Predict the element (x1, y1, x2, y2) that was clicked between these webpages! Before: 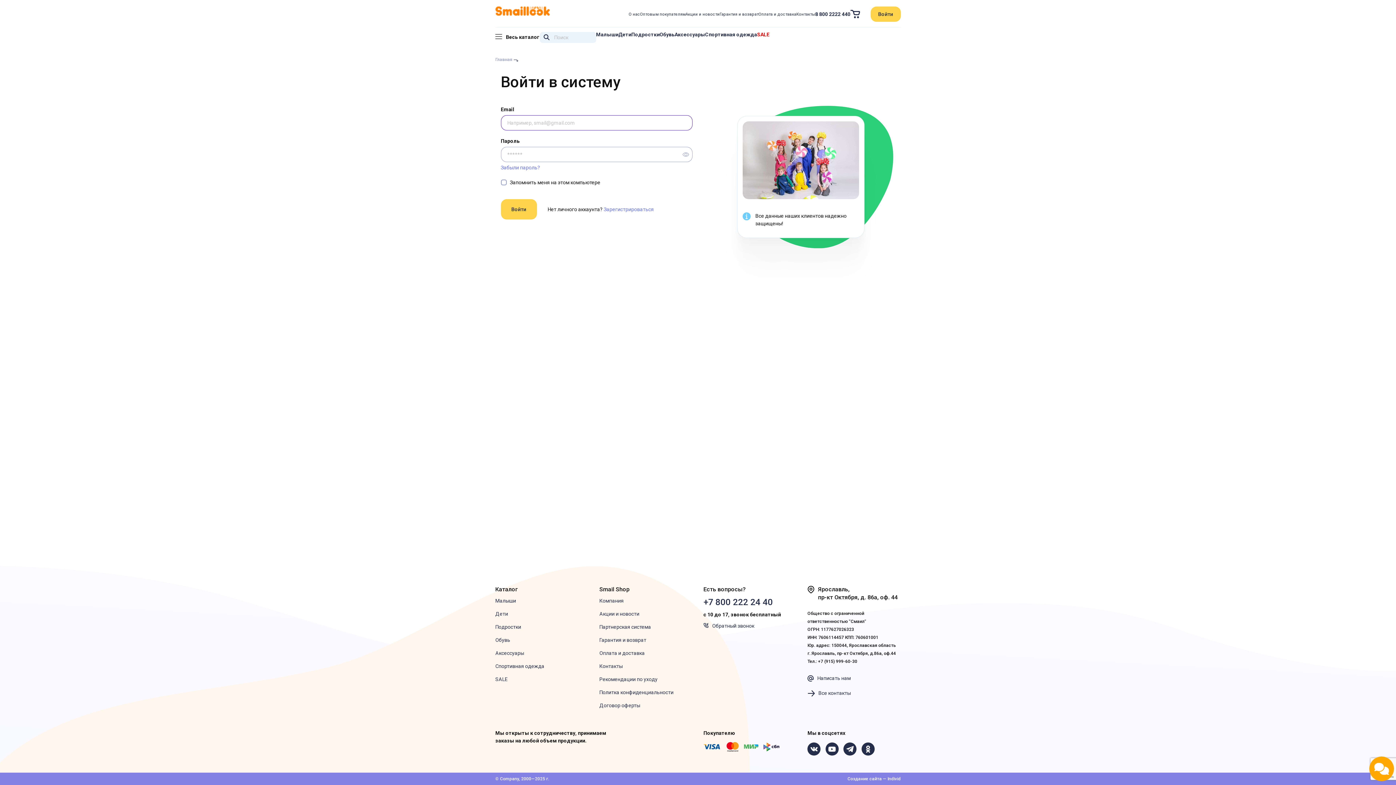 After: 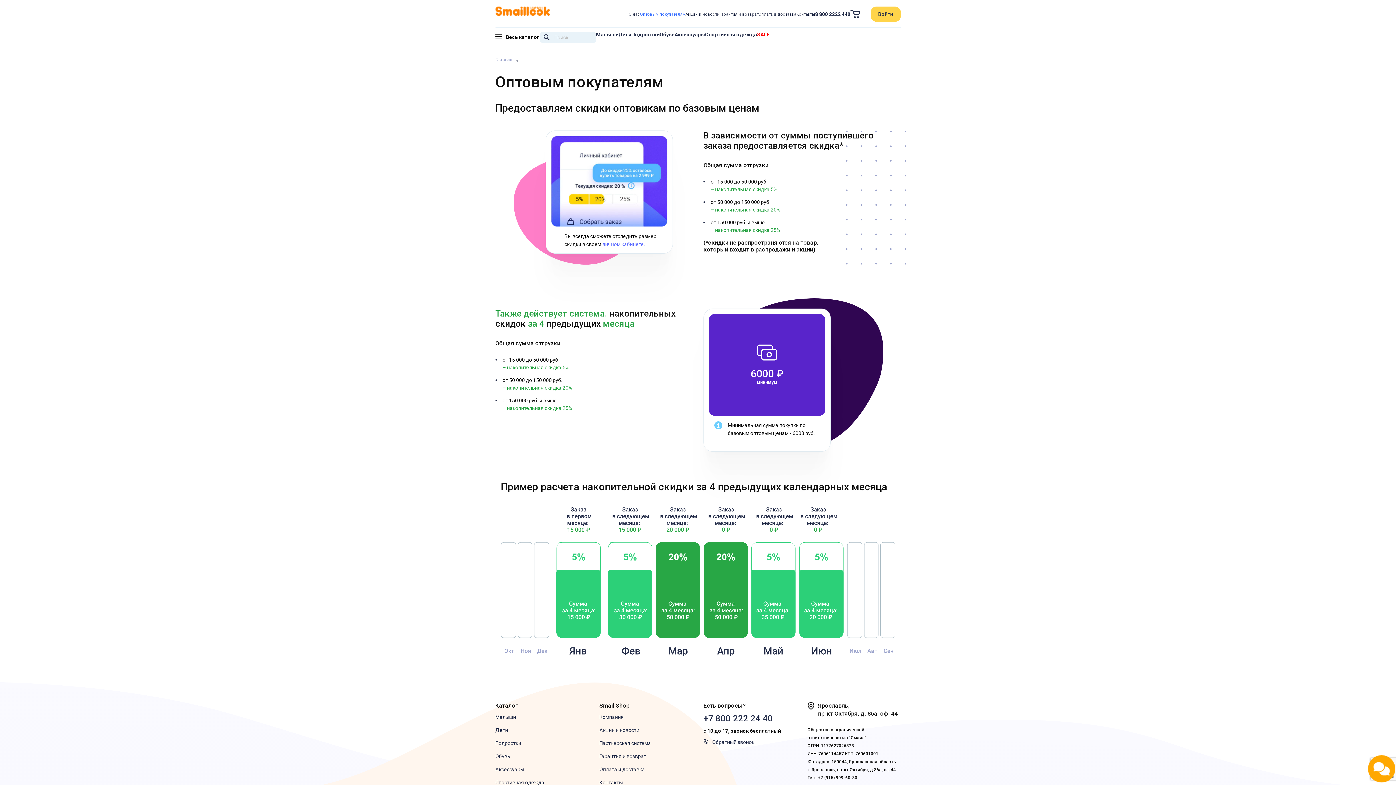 Action: label: Оптовым покупателям bbox: (640, 11, 685, 16)